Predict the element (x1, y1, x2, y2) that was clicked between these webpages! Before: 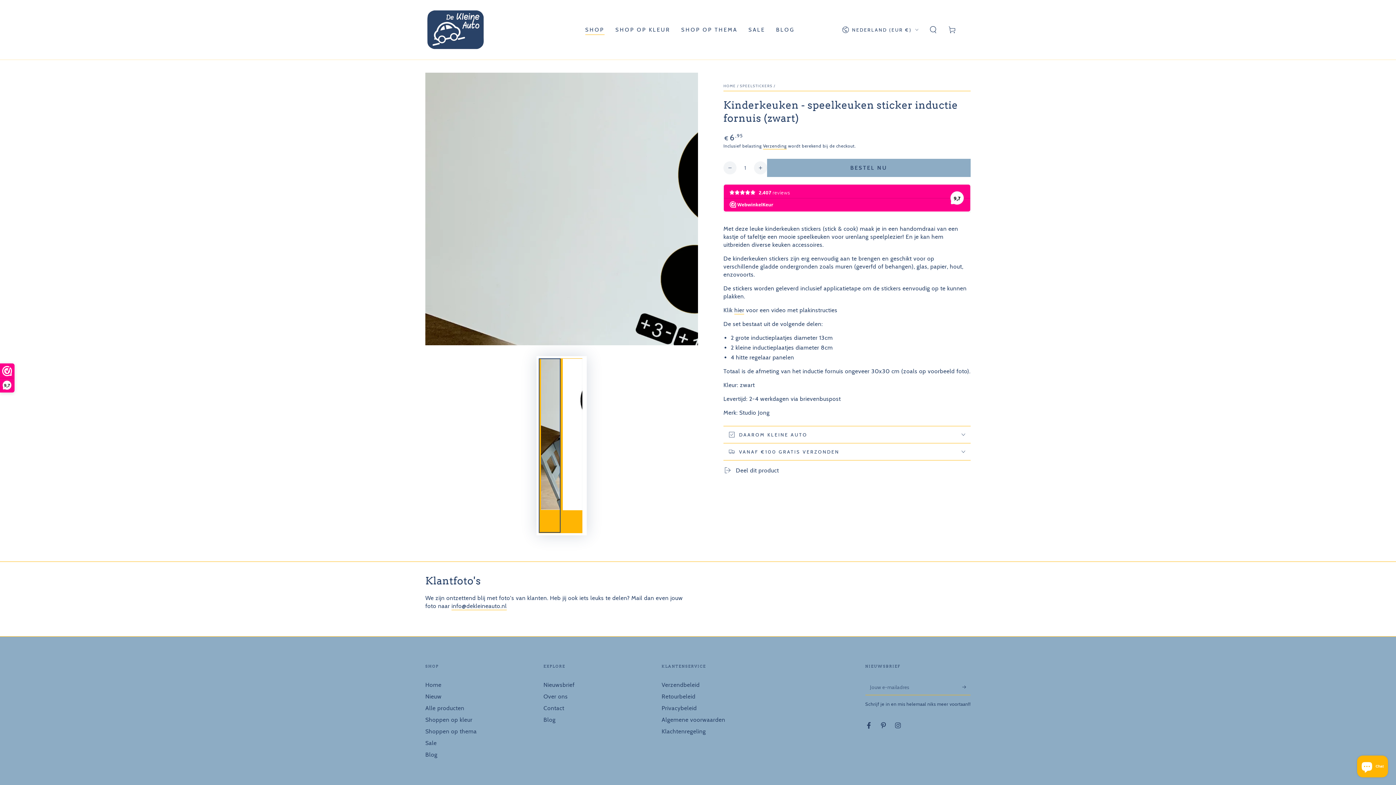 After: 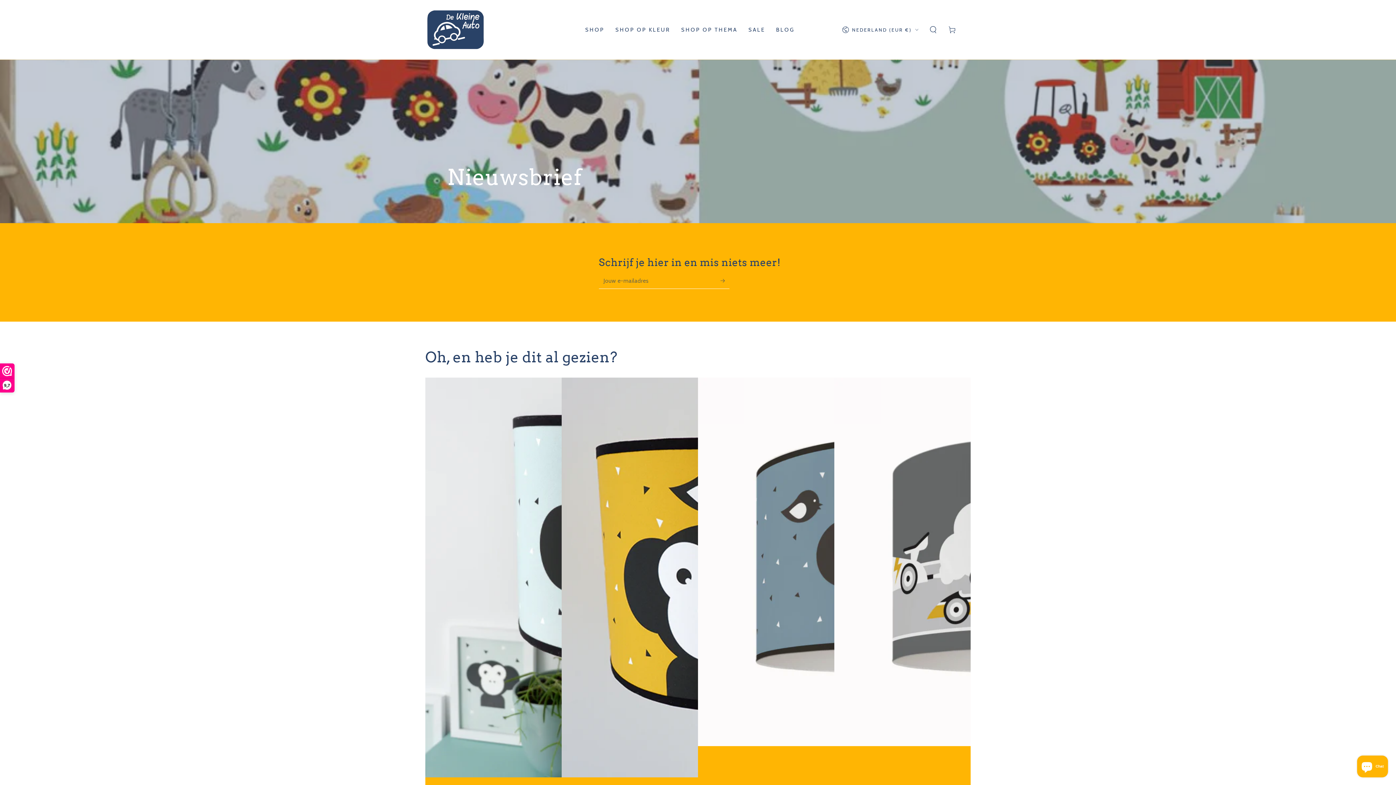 Action: label: Nieuwsbrief bbox: (543, 681, 574, 688)